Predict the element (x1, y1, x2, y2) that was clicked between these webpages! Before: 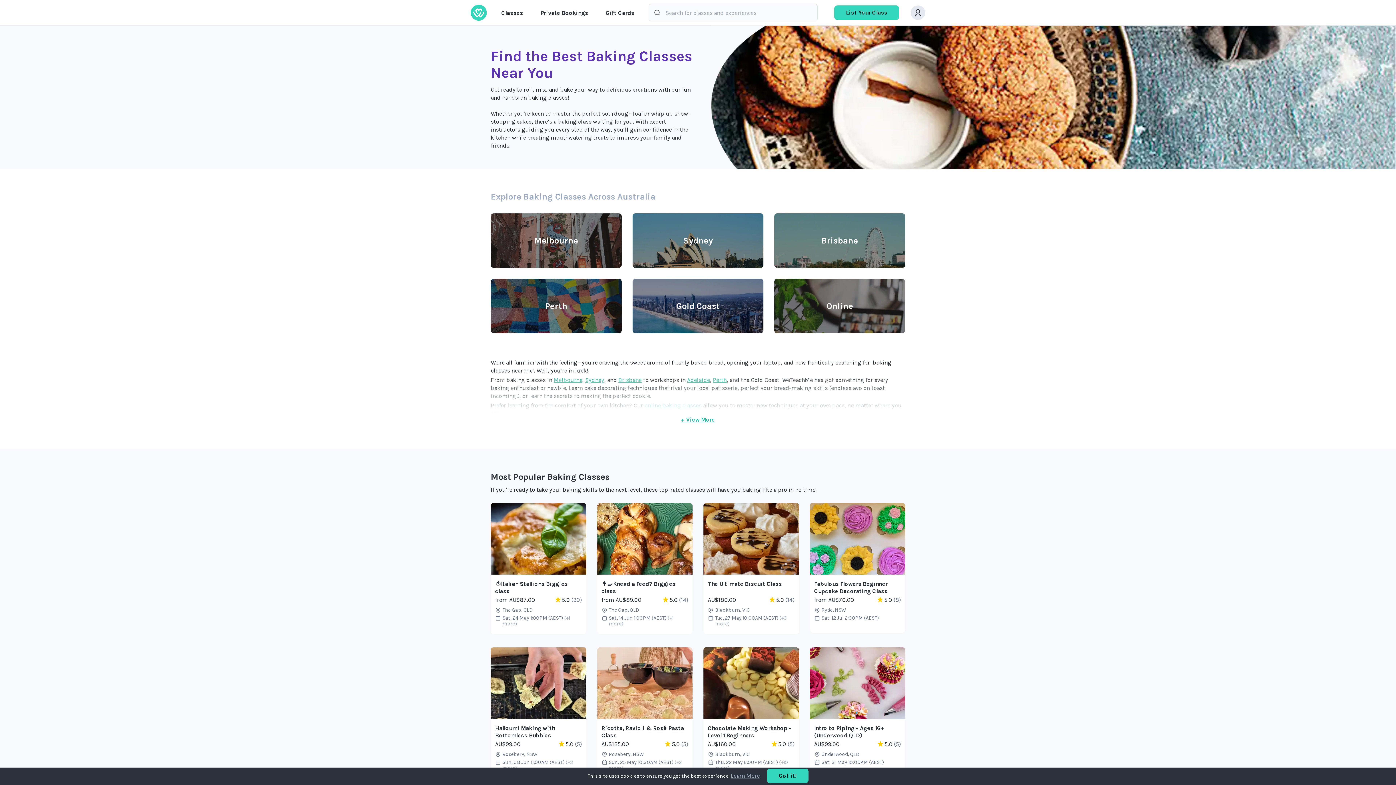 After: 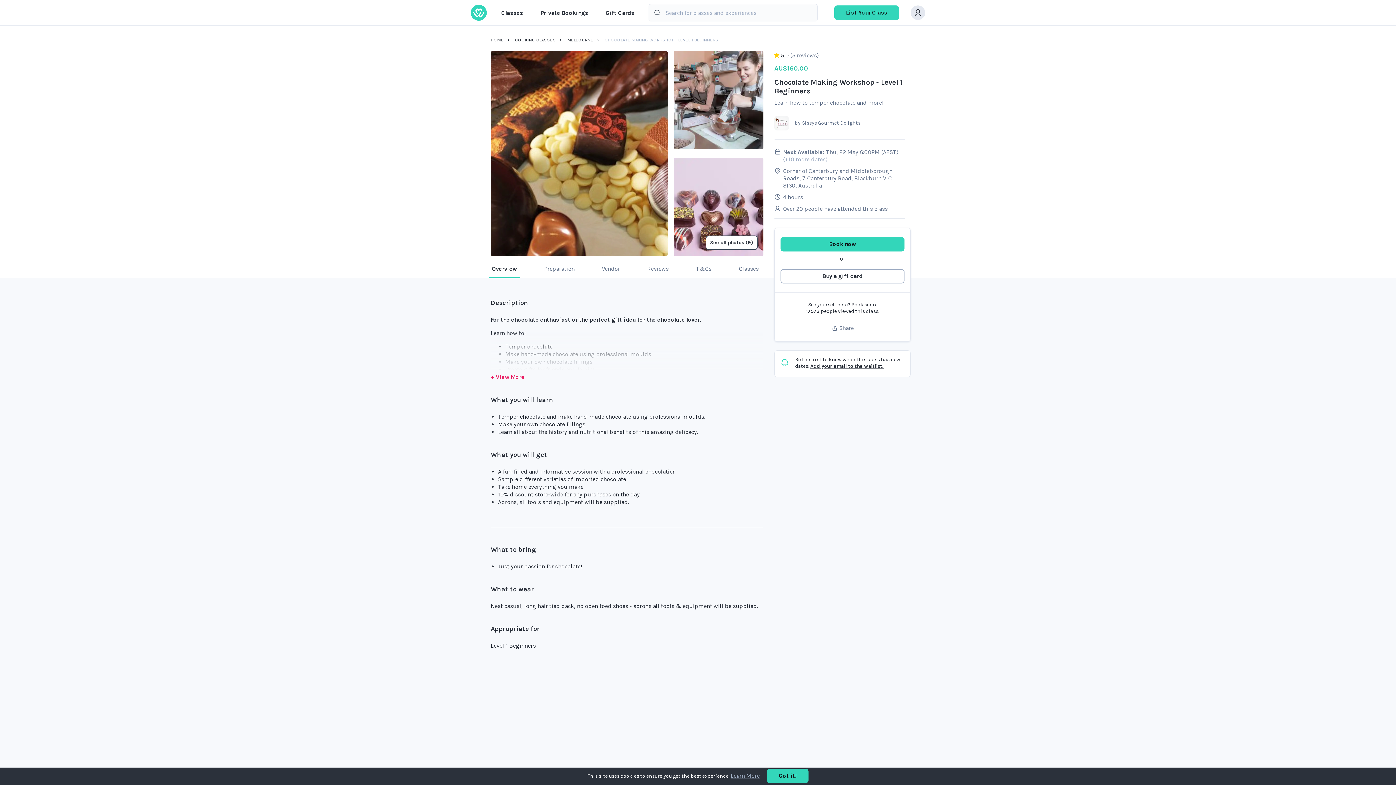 Action: bbox: (703, 647, 799, 719)